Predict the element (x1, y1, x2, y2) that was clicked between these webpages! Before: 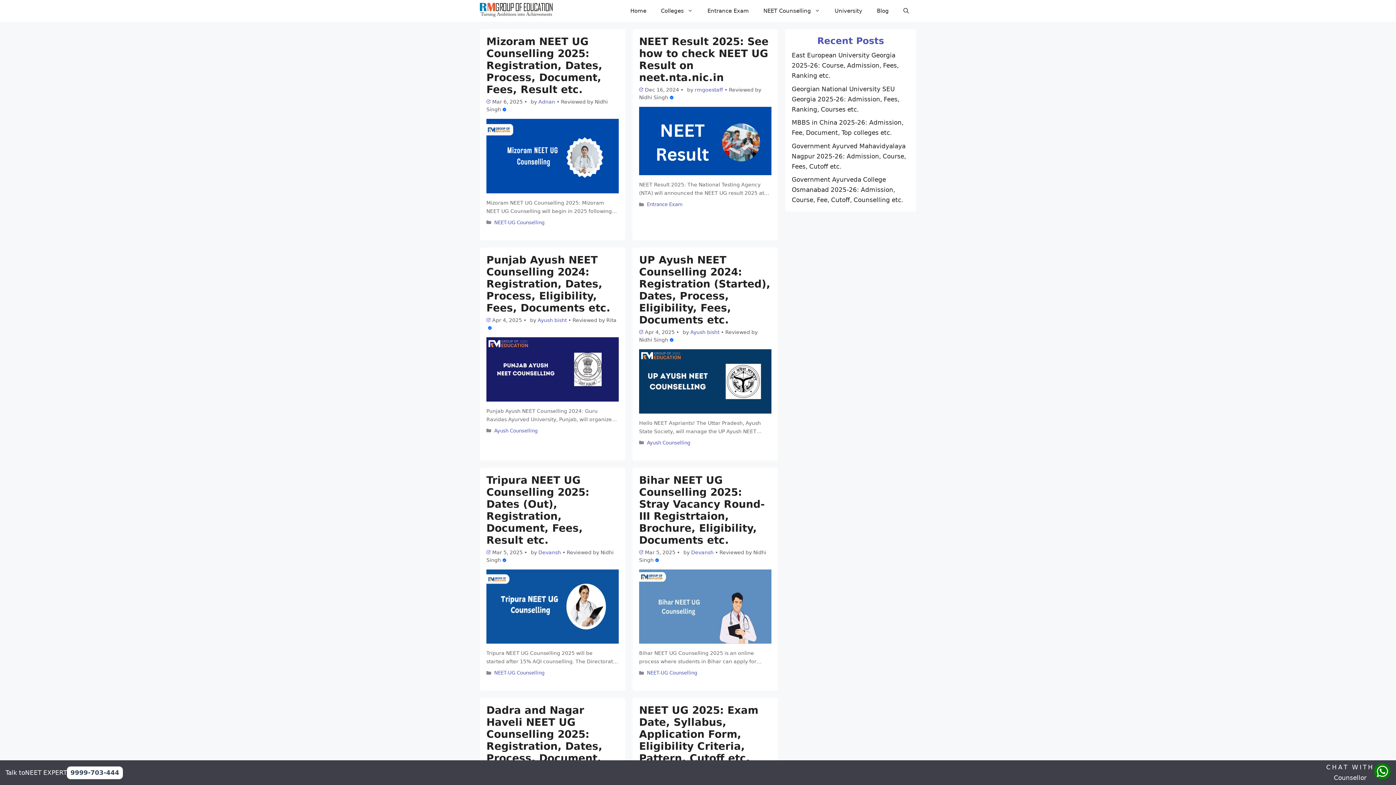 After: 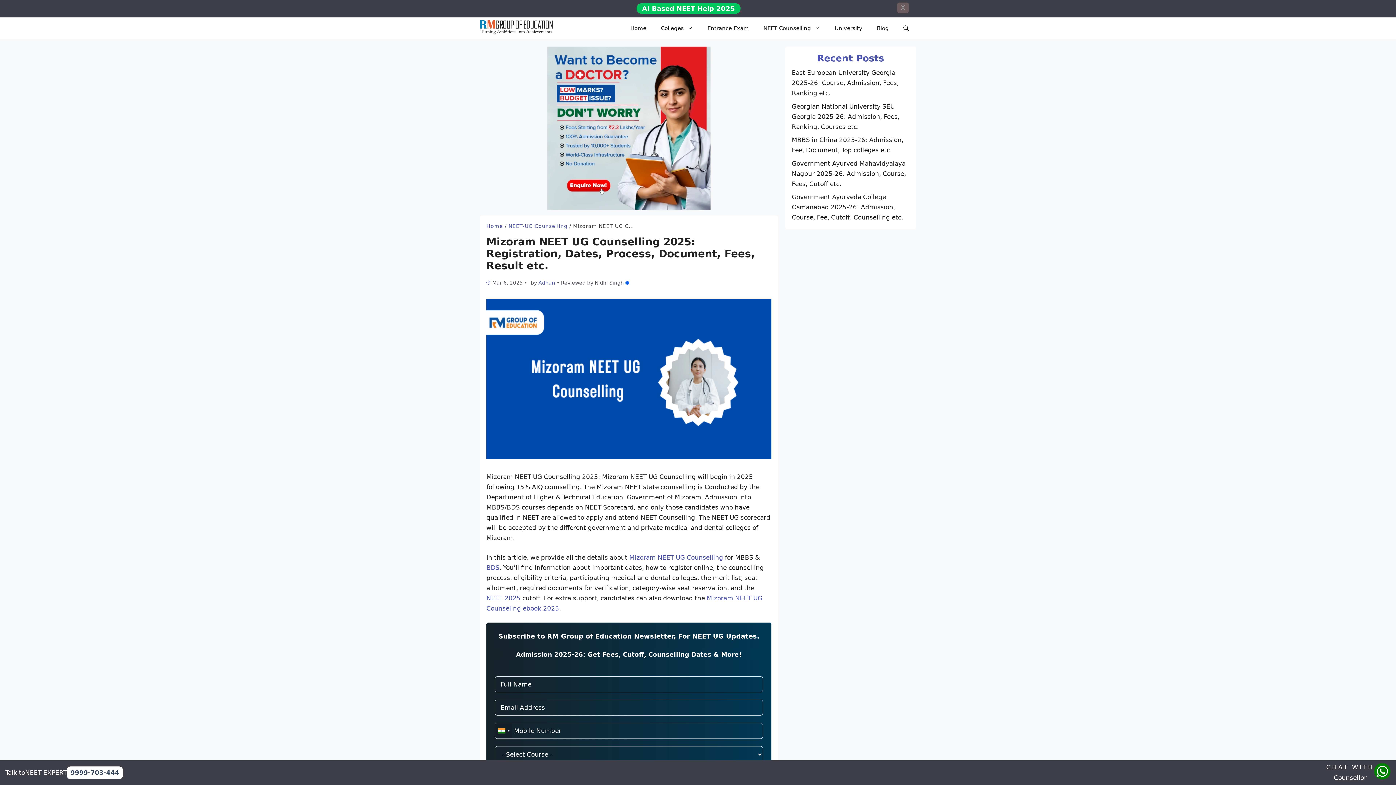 Action: label: Mizoram NEET UG Counselling 2025: Registration, Dates, Process, Document, Fees, Result etc. bbox: (486, 35, 602, 95)